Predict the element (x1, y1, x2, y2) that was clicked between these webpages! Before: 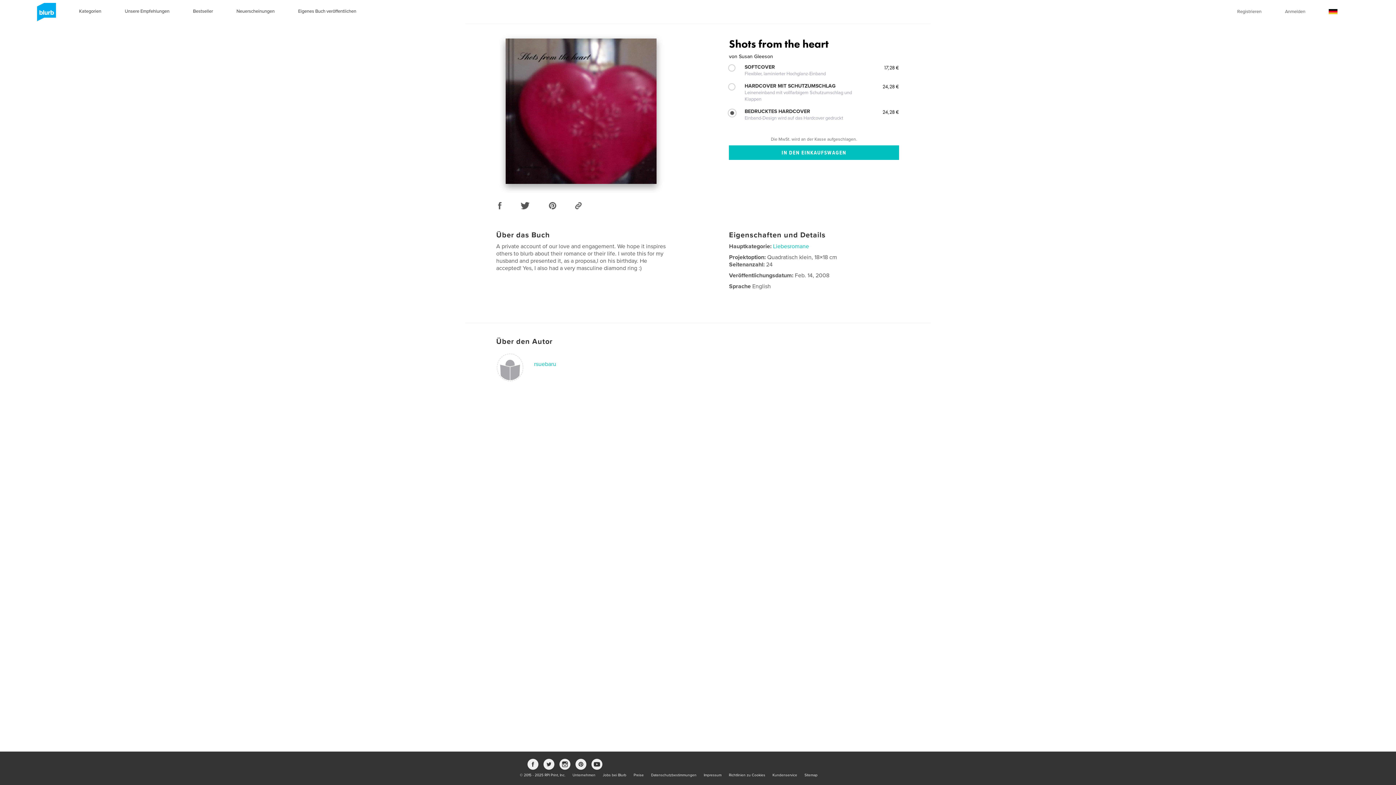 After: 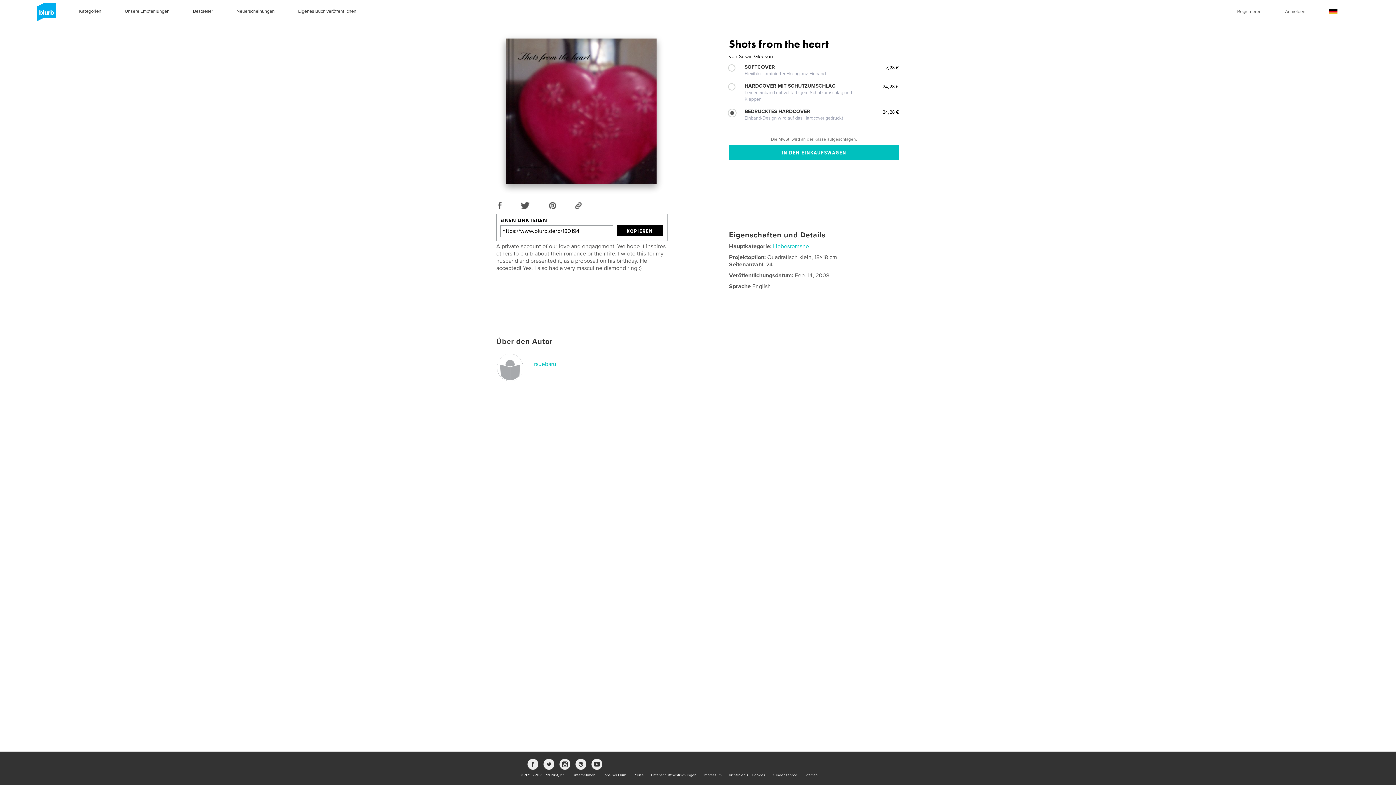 Action: bbox: (573, 198, 584, 212)